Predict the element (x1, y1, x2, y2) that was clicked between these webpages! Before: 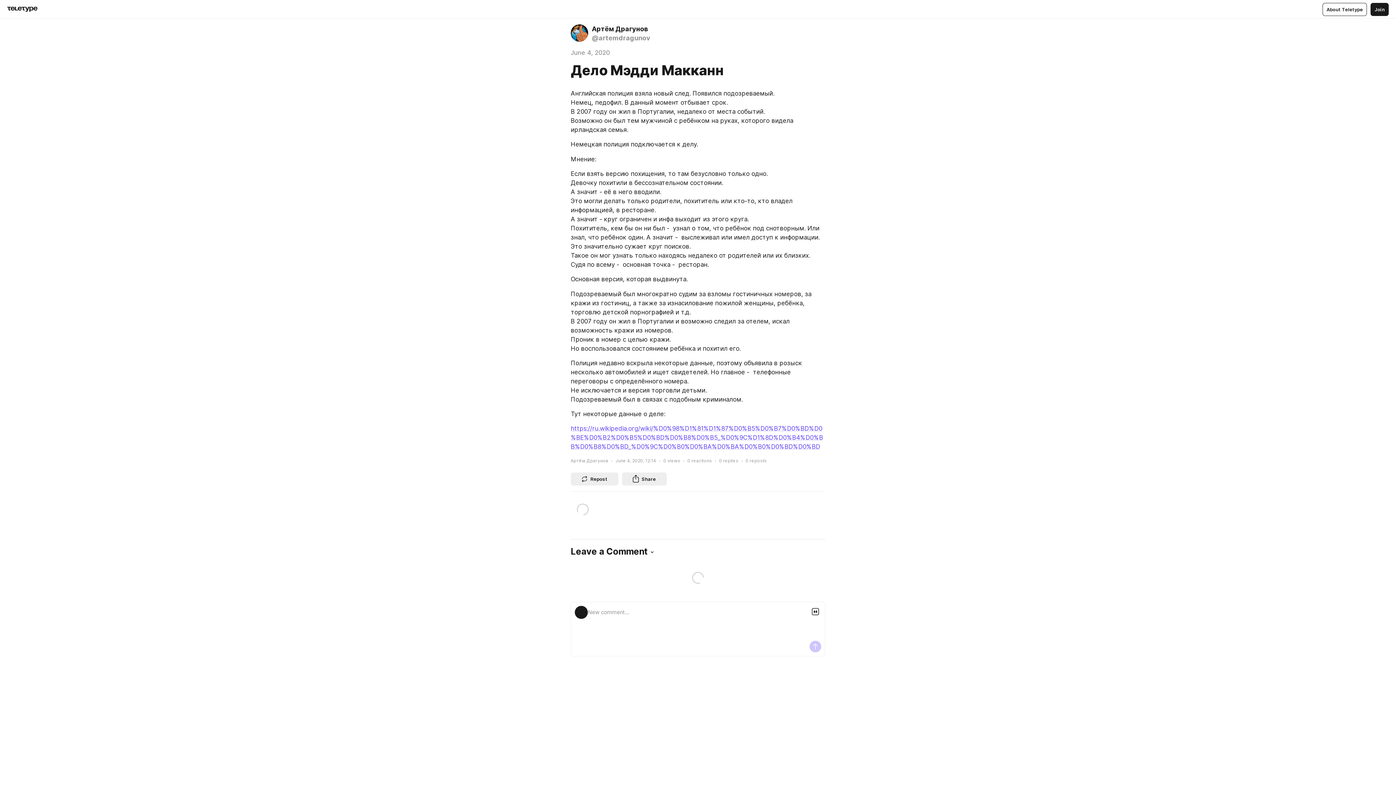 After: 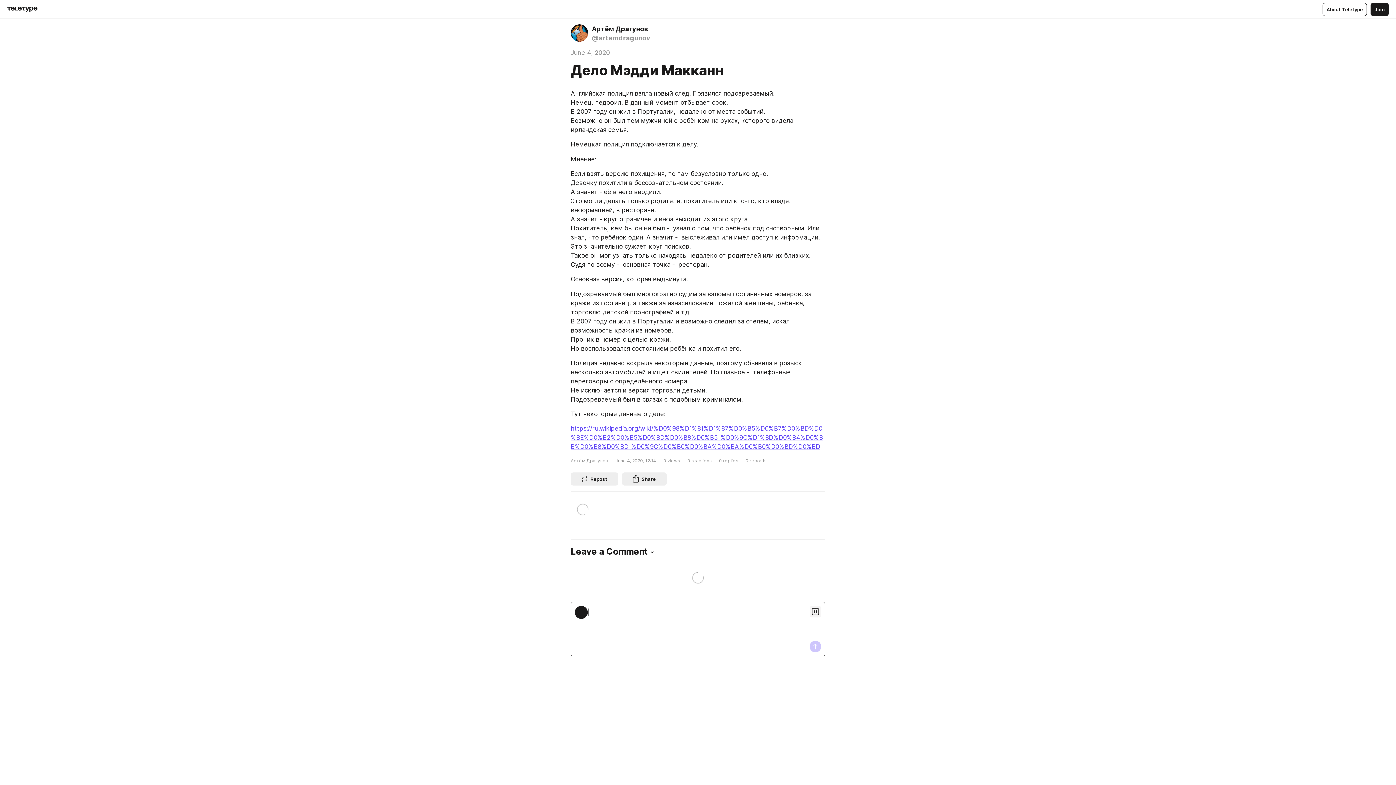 Action: bbox: (809, 606, 821, 617)